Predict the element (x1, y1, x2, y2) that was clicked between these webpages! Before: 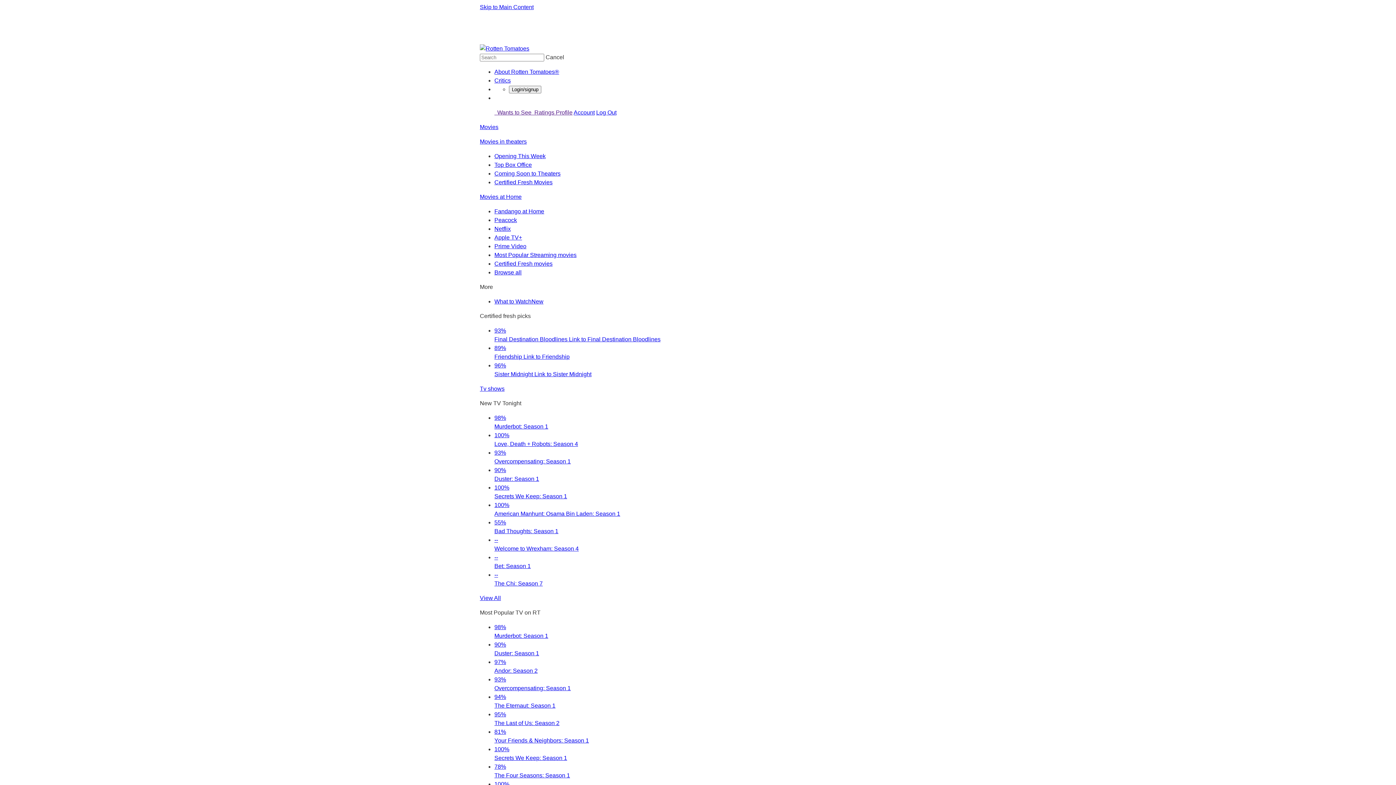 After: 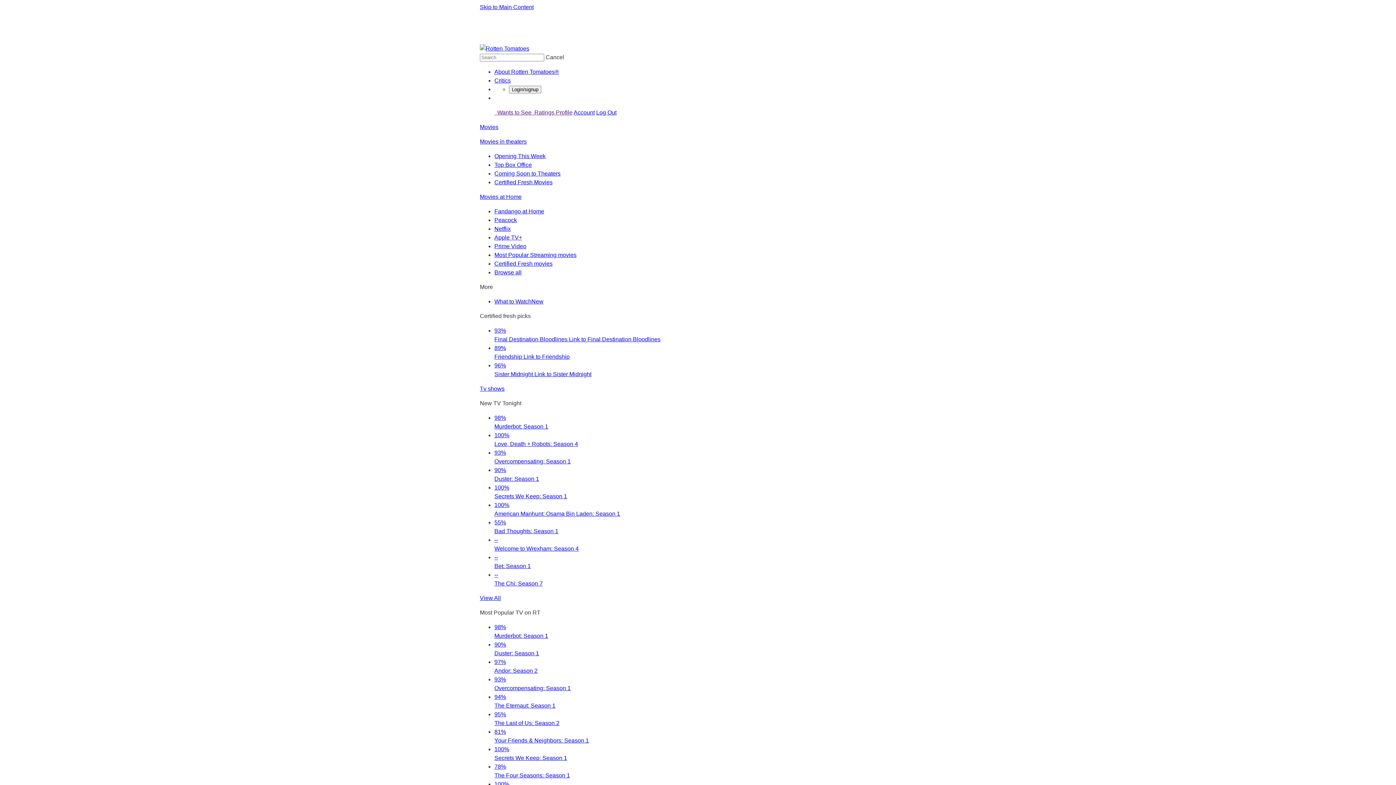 Action: bbox: (494, 728, 916, 744) label: 81%
Your Friends & Neighbors: Season 1